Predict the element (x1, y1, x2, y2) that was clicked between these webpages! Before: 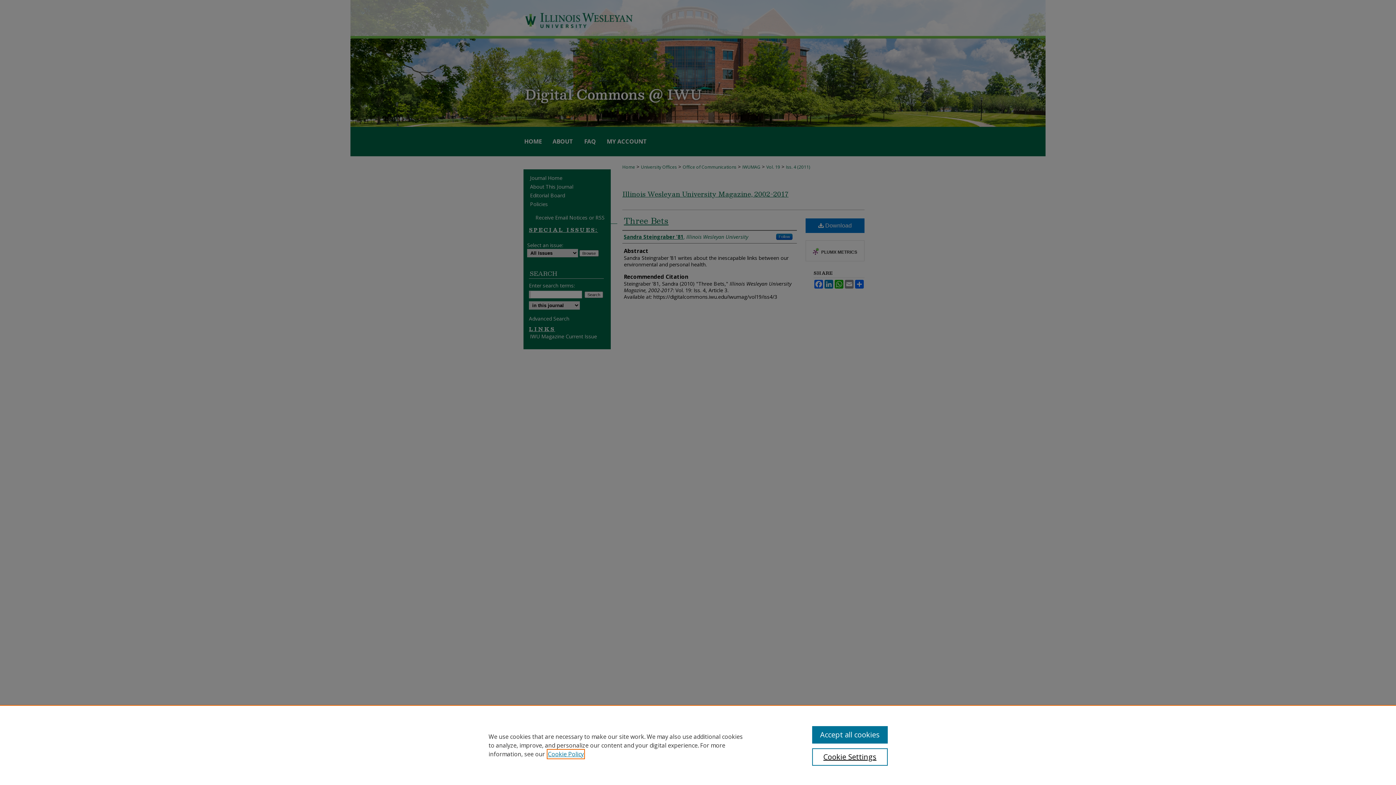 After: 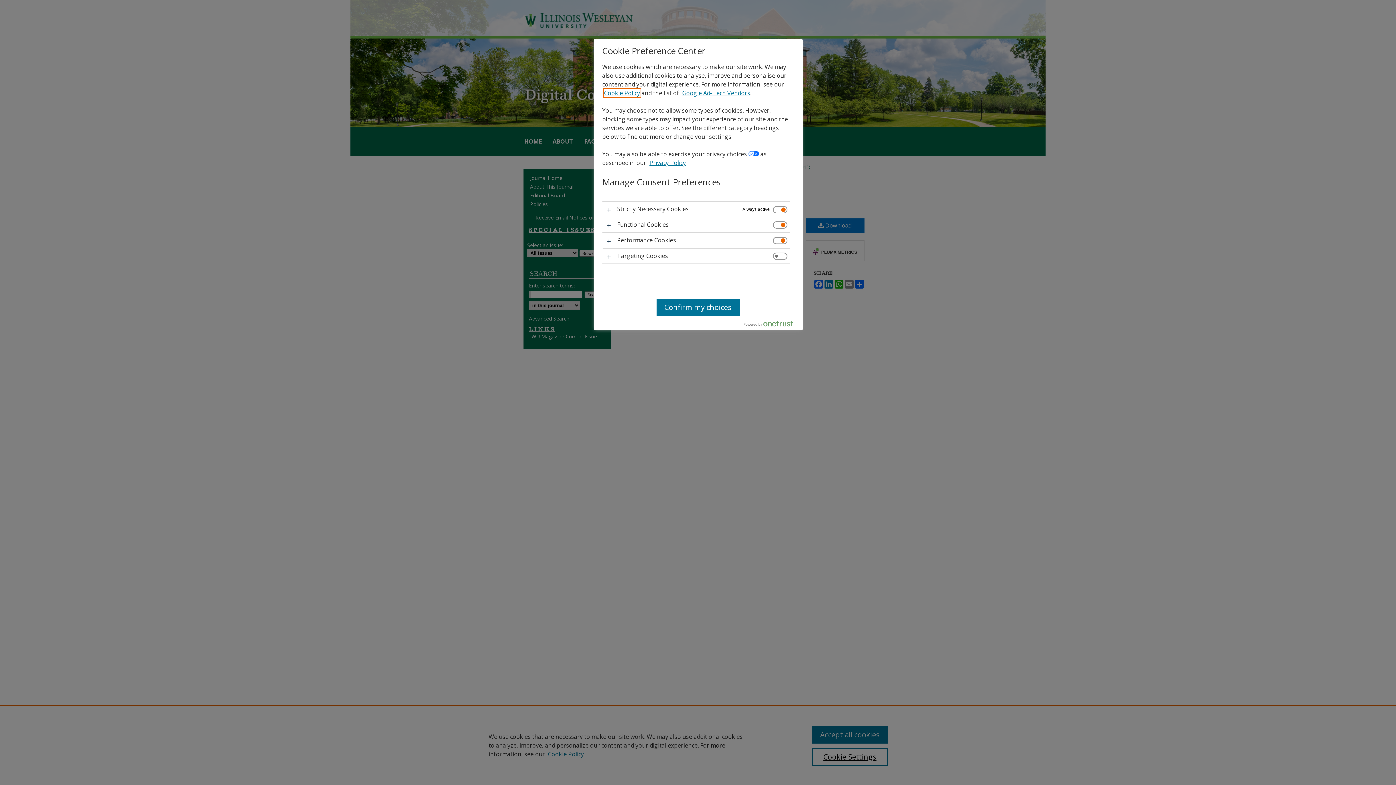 Action: bbox: (812, 748, 887, 766) label: Cookie Settings